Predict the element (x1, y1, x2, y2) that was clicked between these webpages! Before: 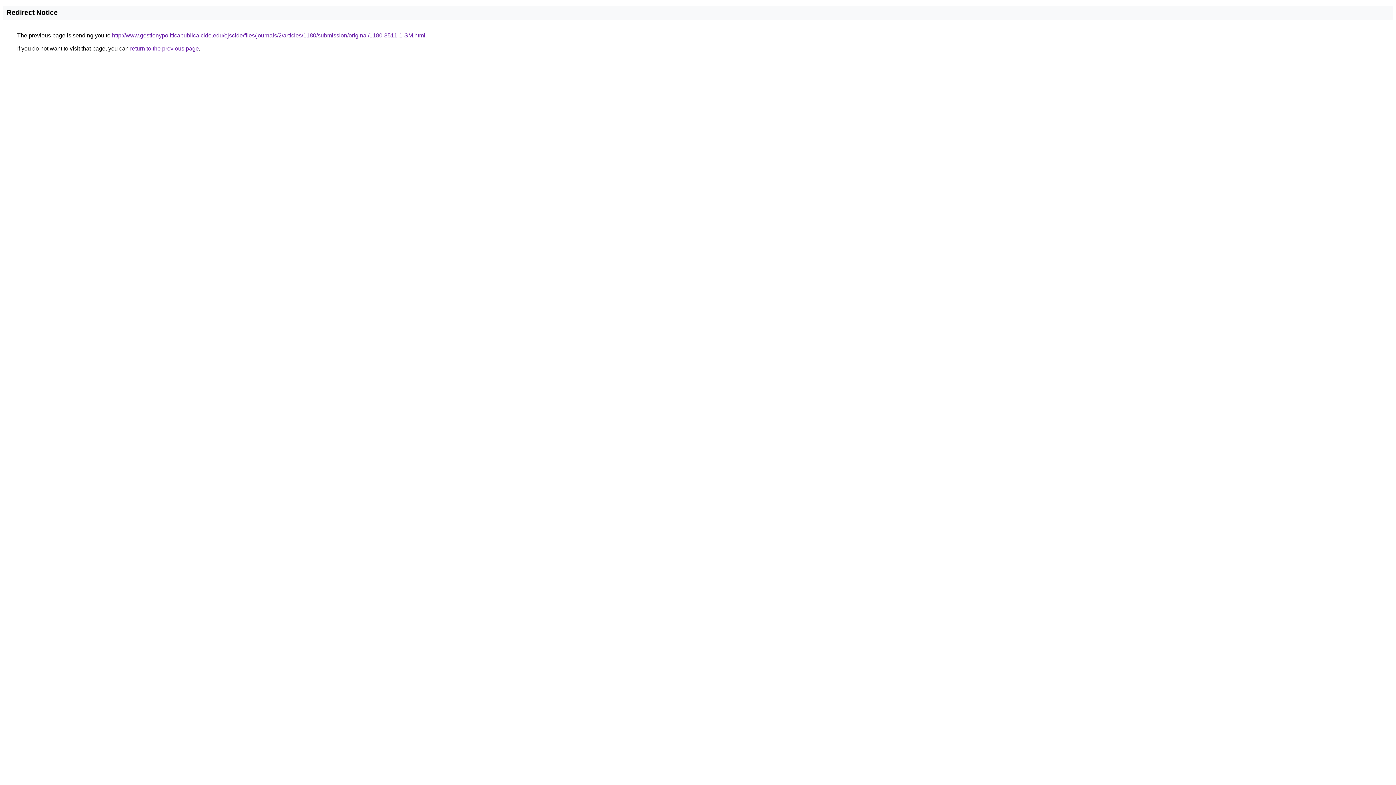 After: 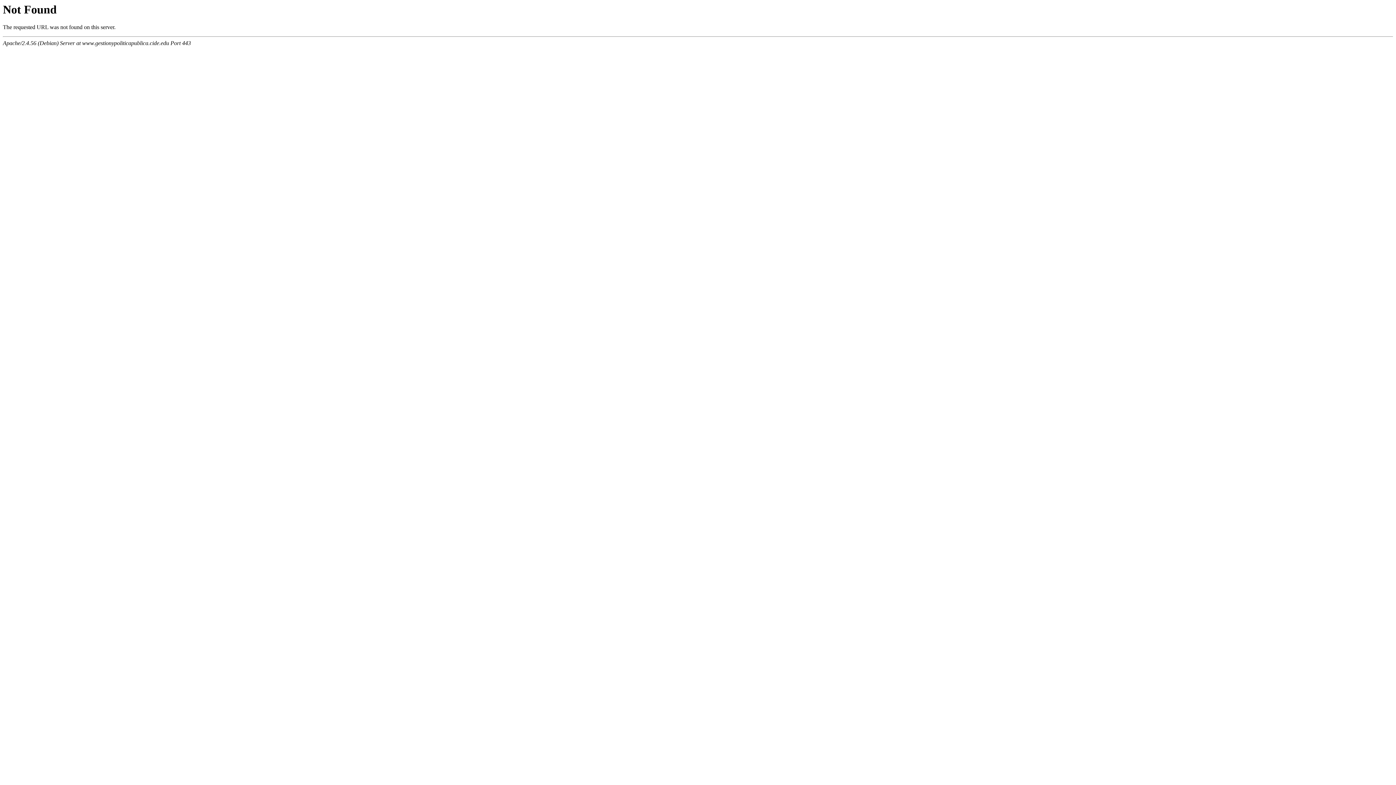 Action: bbox: (112, 32, 425, 38) label: http://www.gestionypoliticapublica.cide.edu/ojscide/files/journals/2/articles/1180/submission/original/1180-3511-1-SM.html